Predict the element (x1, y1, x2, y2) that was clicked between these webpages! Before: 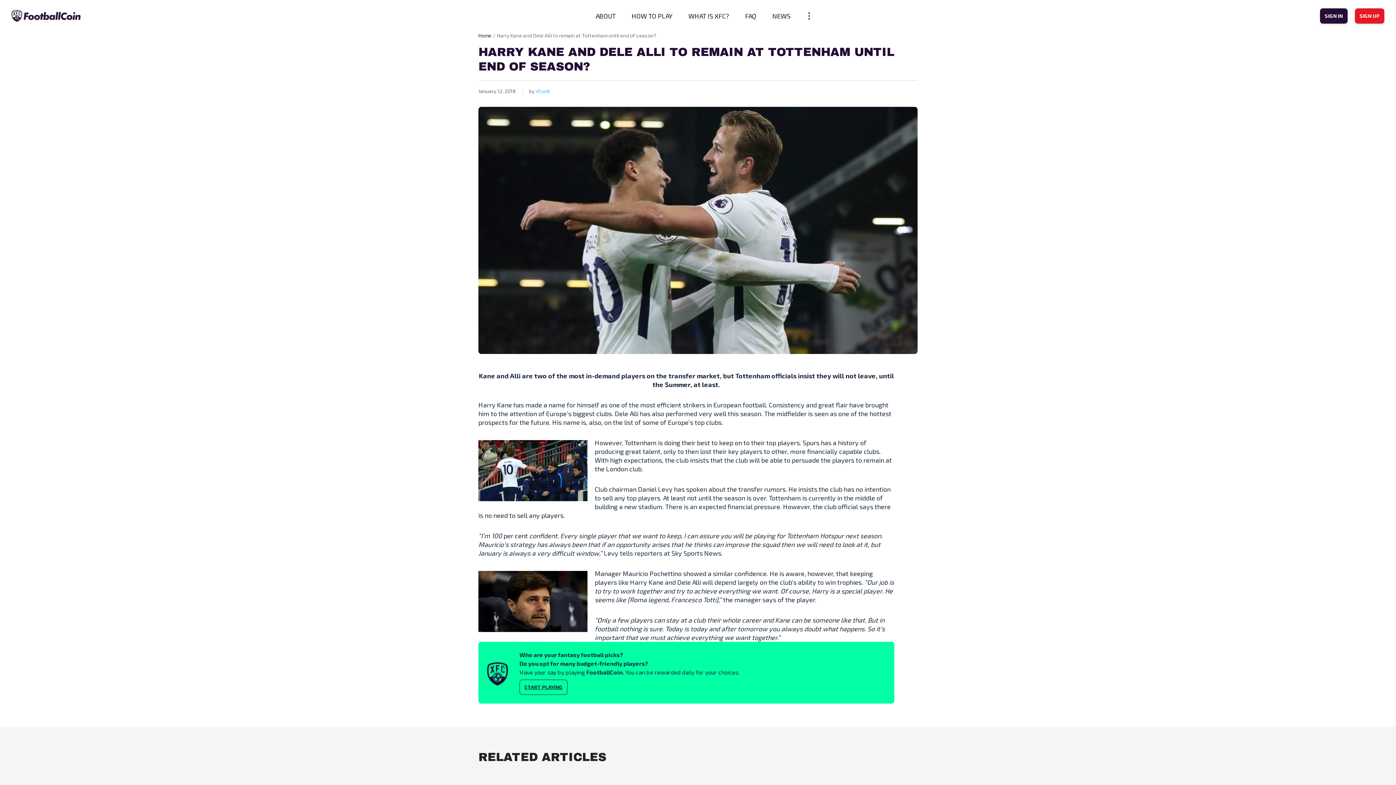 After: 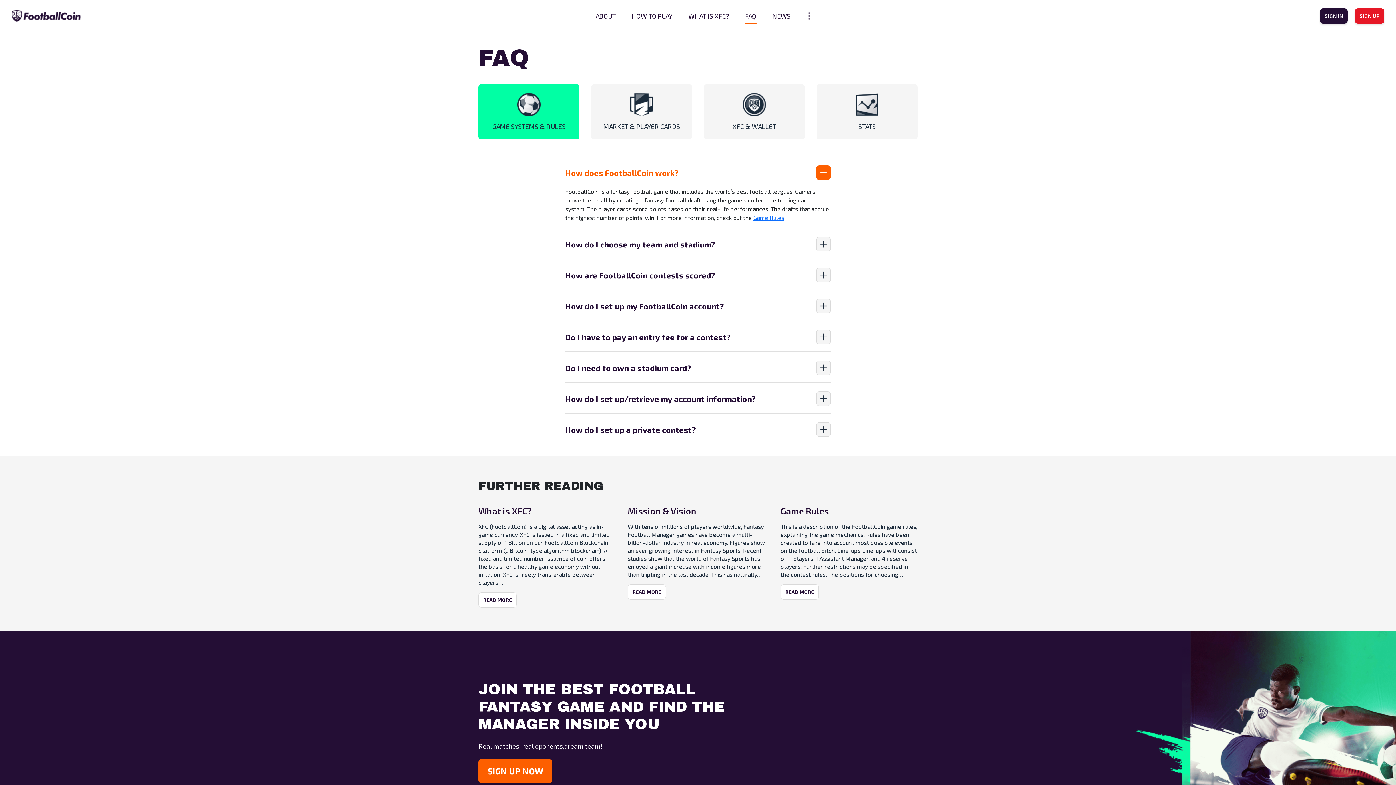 Action: bbox: (745, 11, 756, 19) label: FAQ